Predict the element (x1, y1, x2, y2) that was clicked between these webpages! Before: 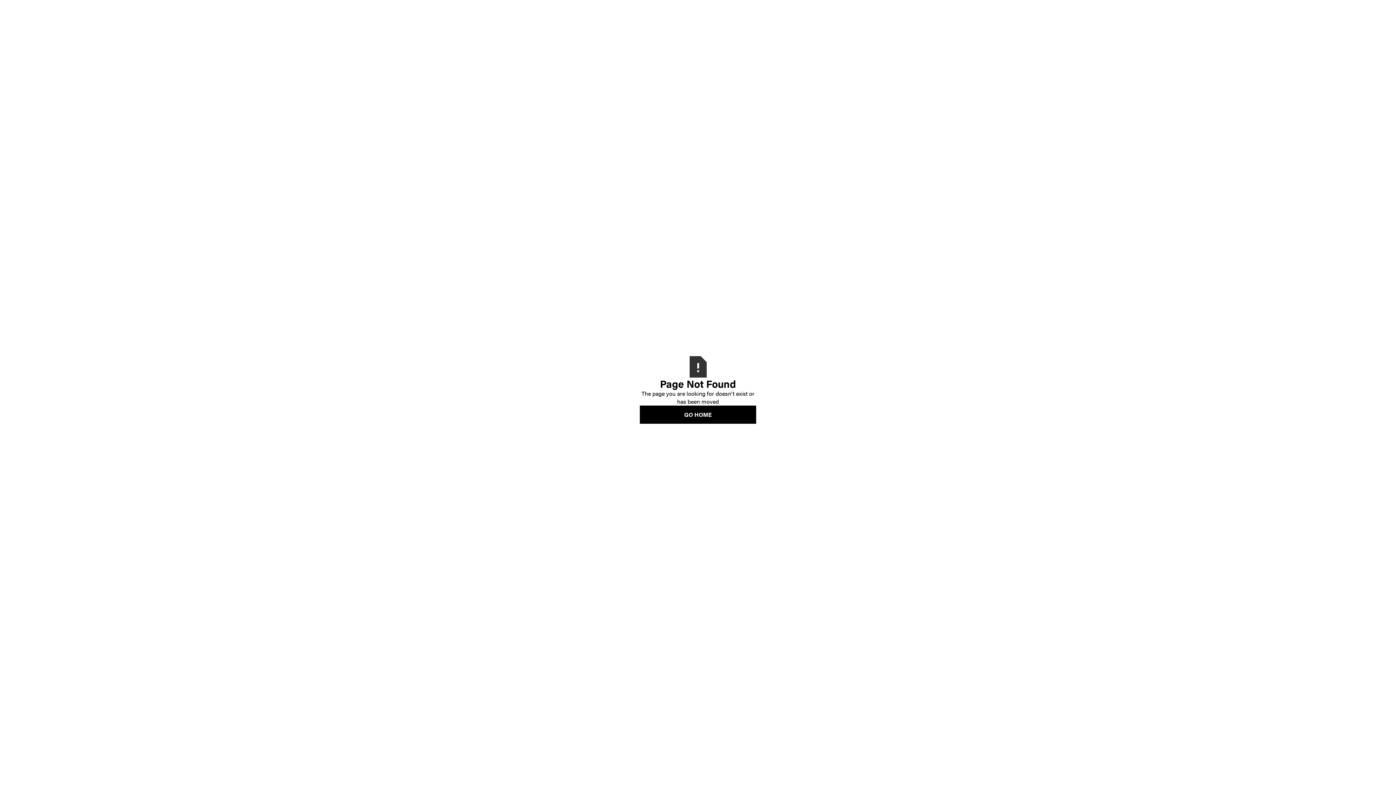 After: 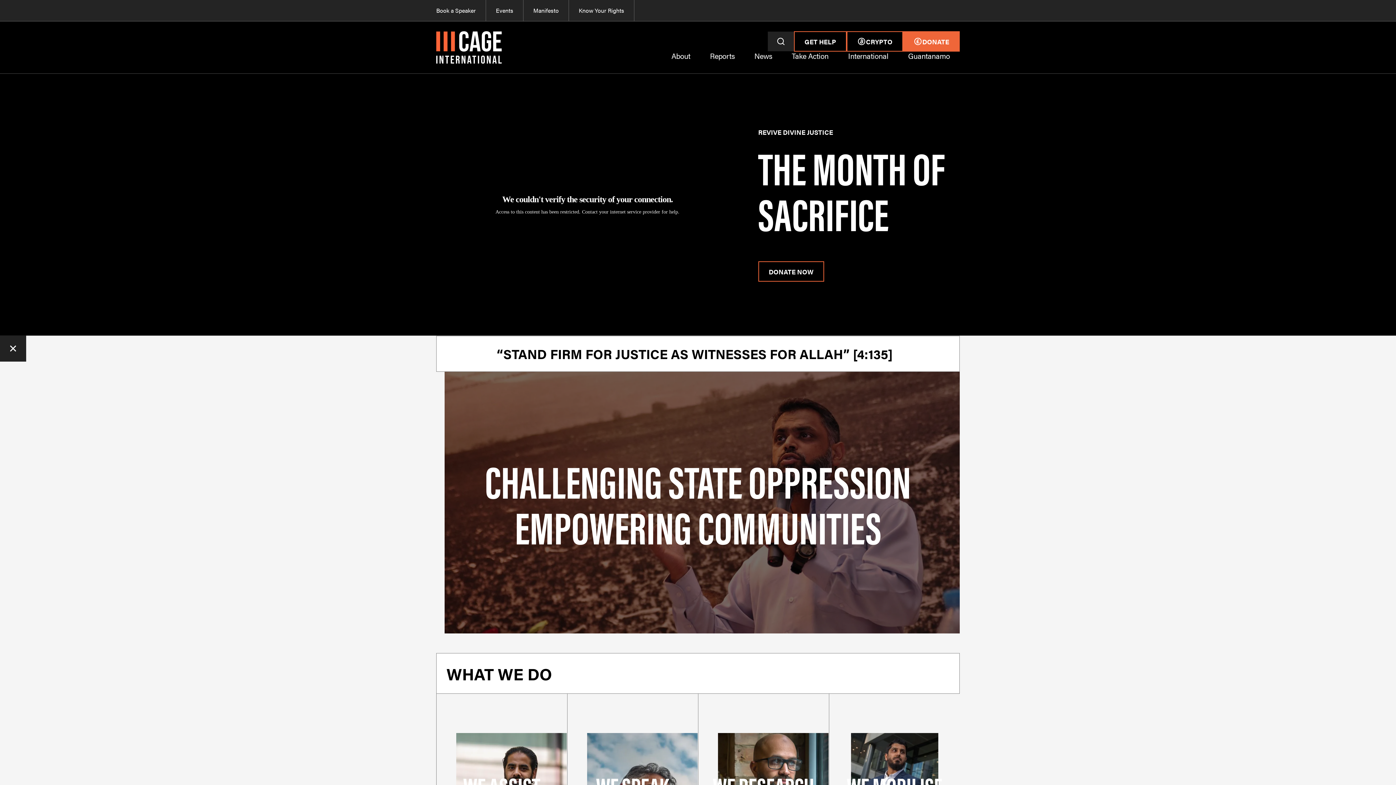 Action: bbox: (640, 405, 756, 423) label: GO HOME